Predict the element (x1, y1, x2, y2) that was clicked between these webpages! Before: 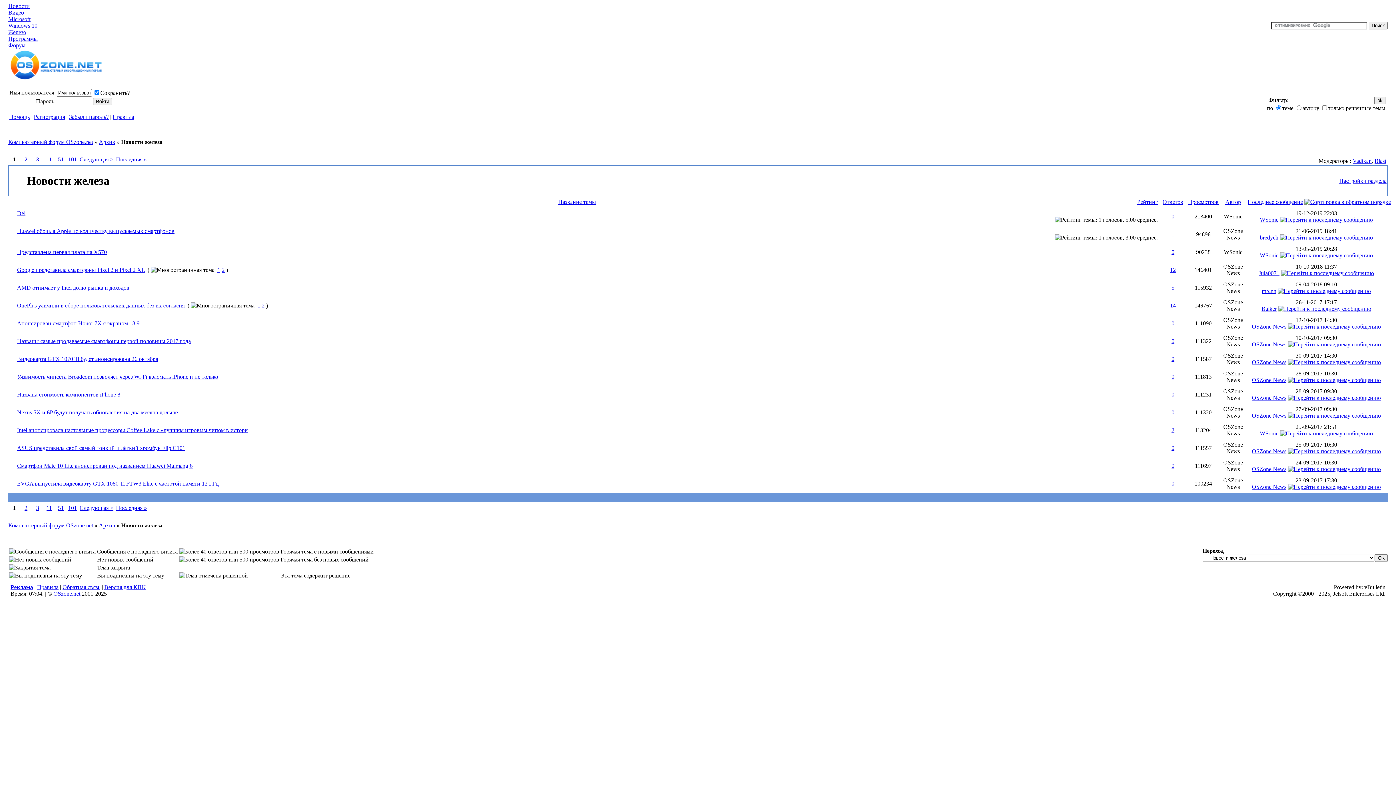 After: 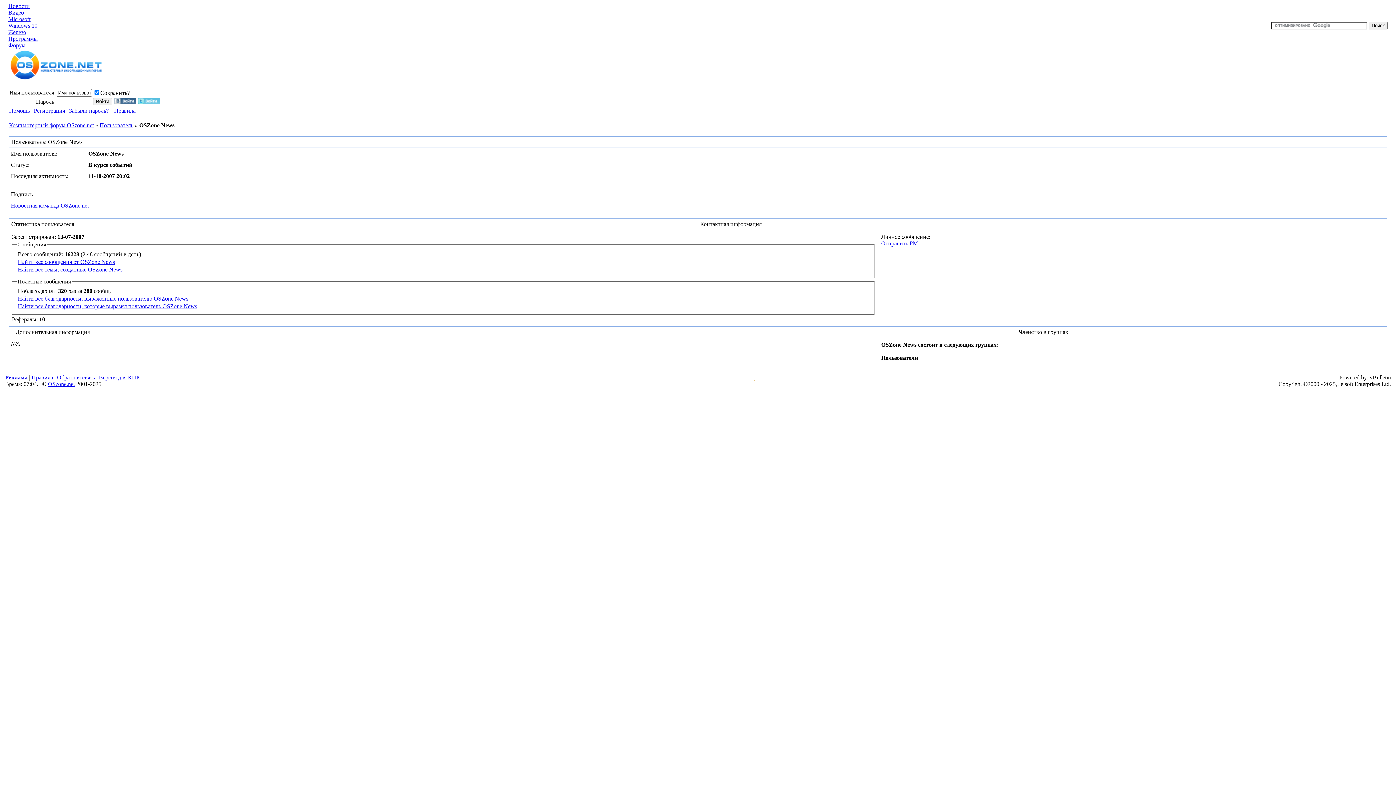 Action: bbox: (1252, 412, 1286, 418) label: OSZone News